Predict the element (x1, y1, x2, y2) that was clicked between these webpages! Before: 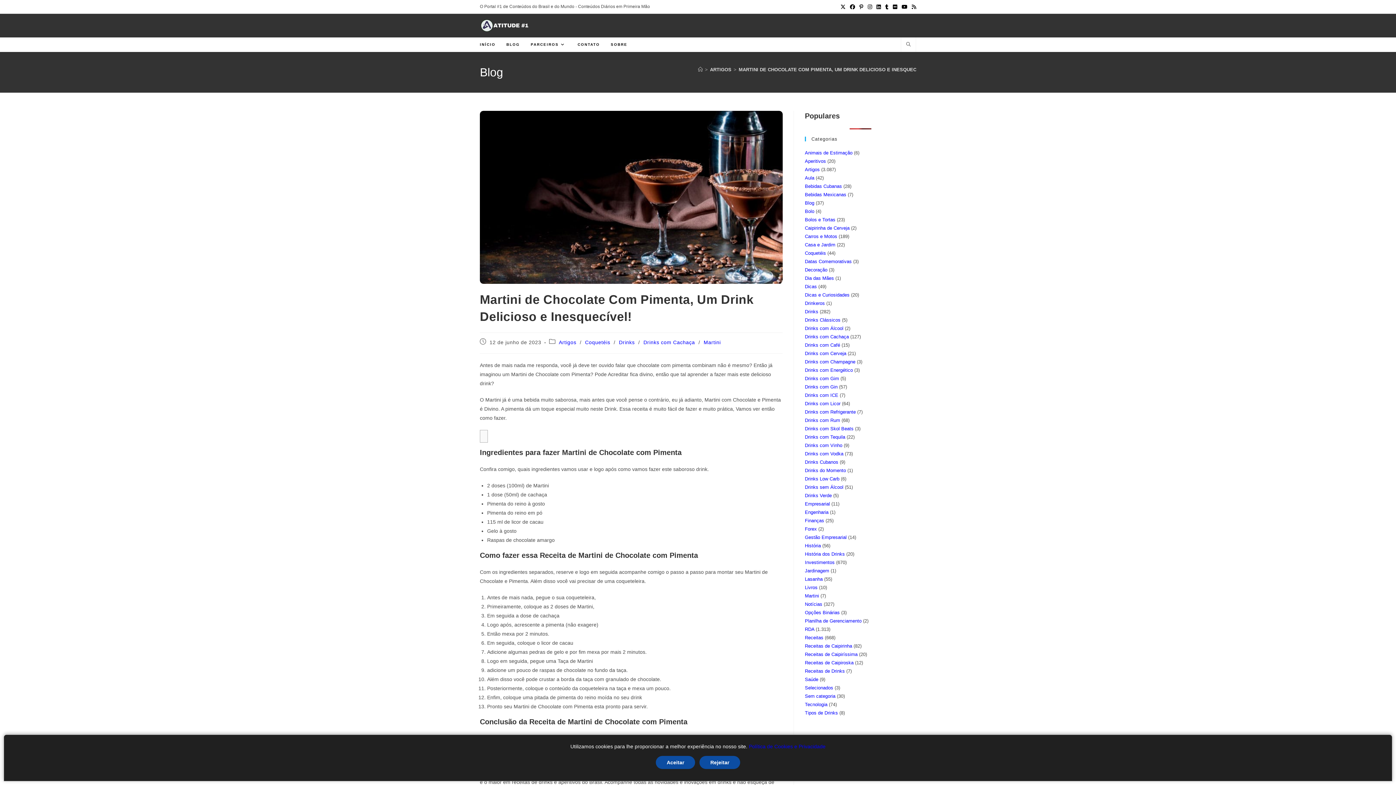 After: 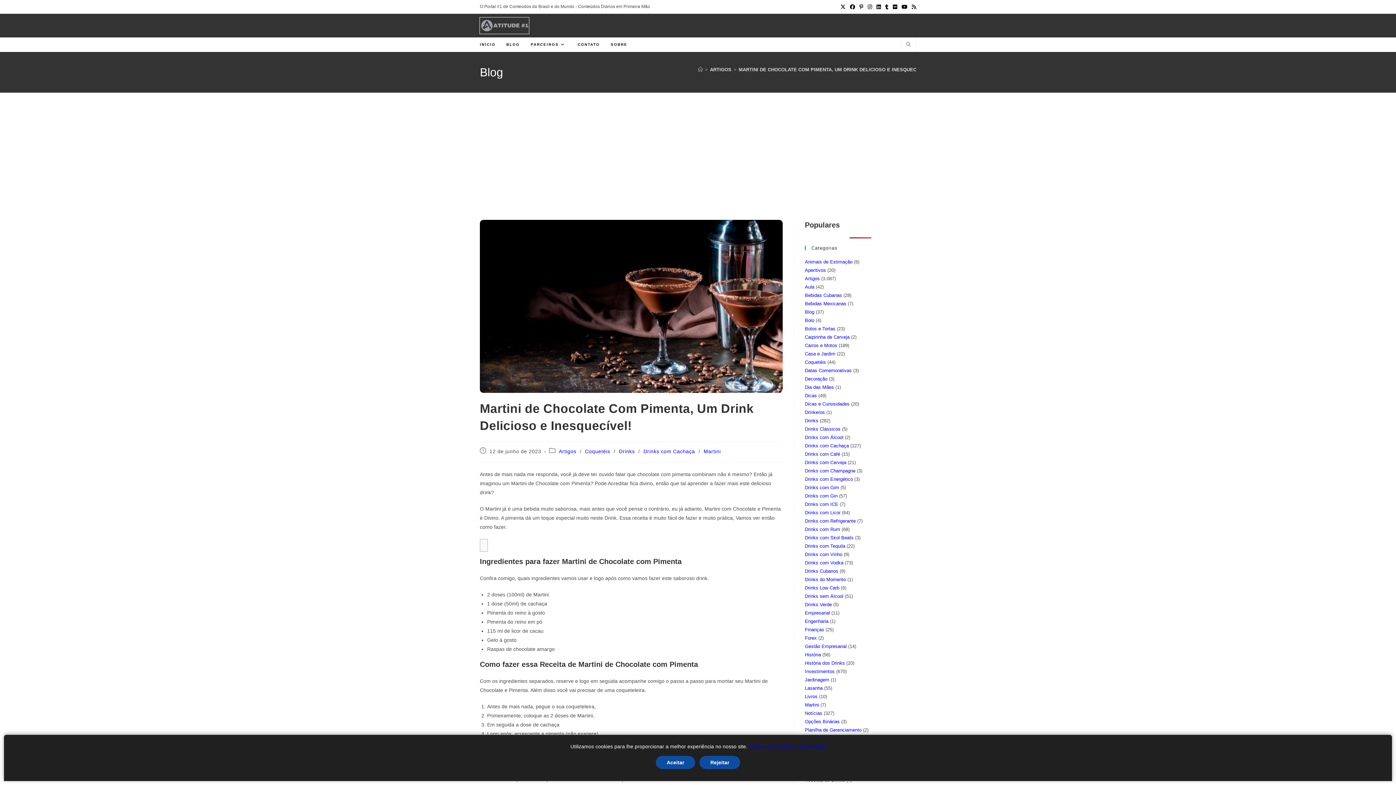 Action: bbox: (480, 22, 529, 28)